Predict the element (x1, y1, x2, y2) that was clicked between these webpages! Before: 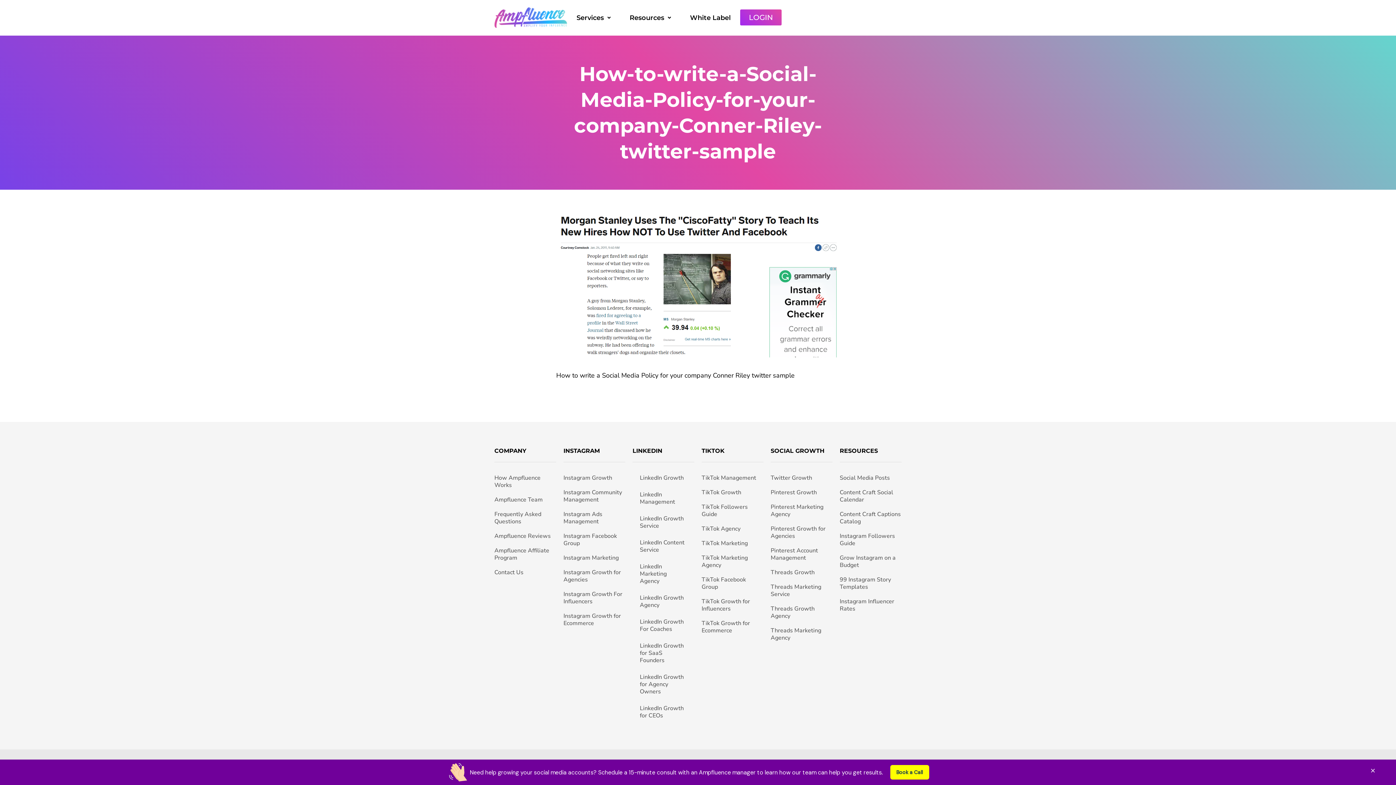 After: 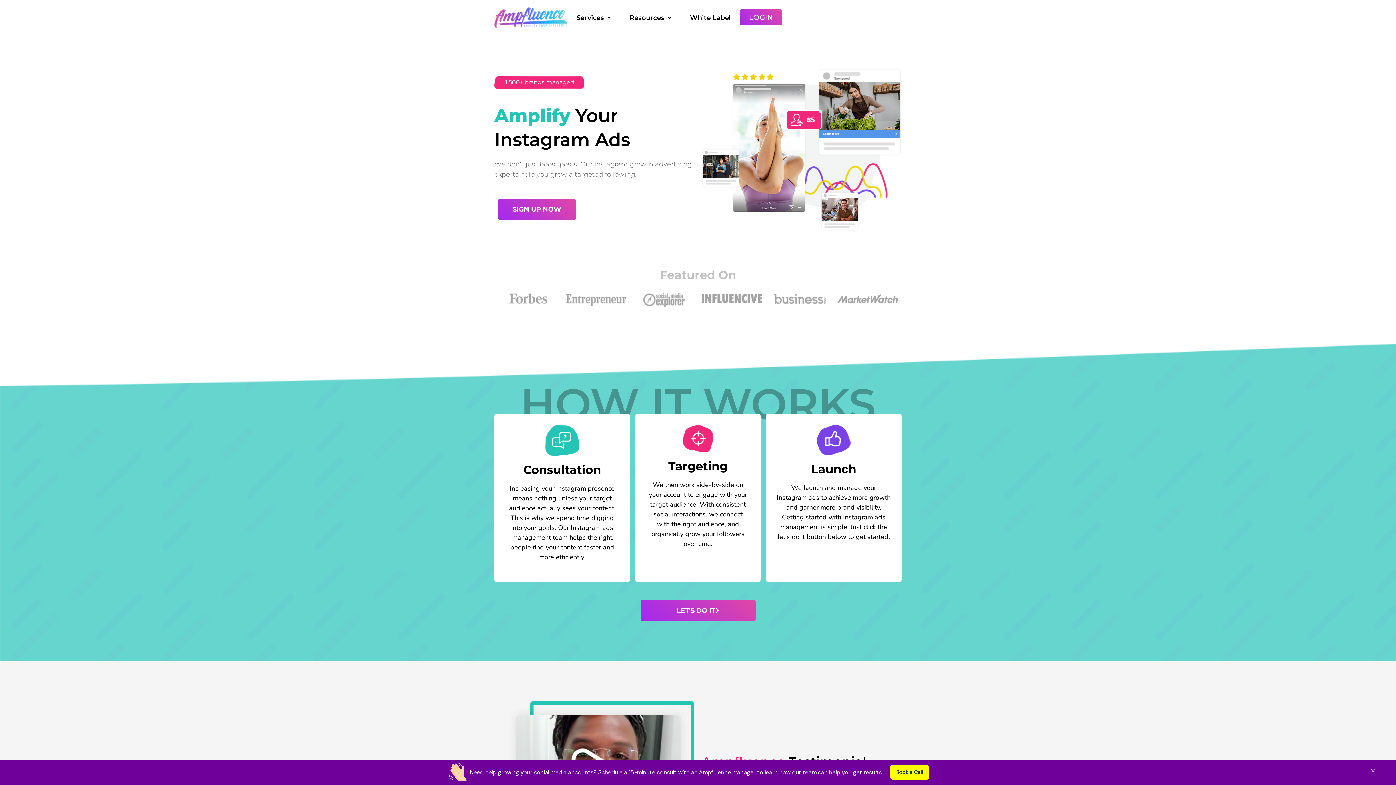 Action: bbox: (563, 506, 625, 530) label: Instagram Ads Management